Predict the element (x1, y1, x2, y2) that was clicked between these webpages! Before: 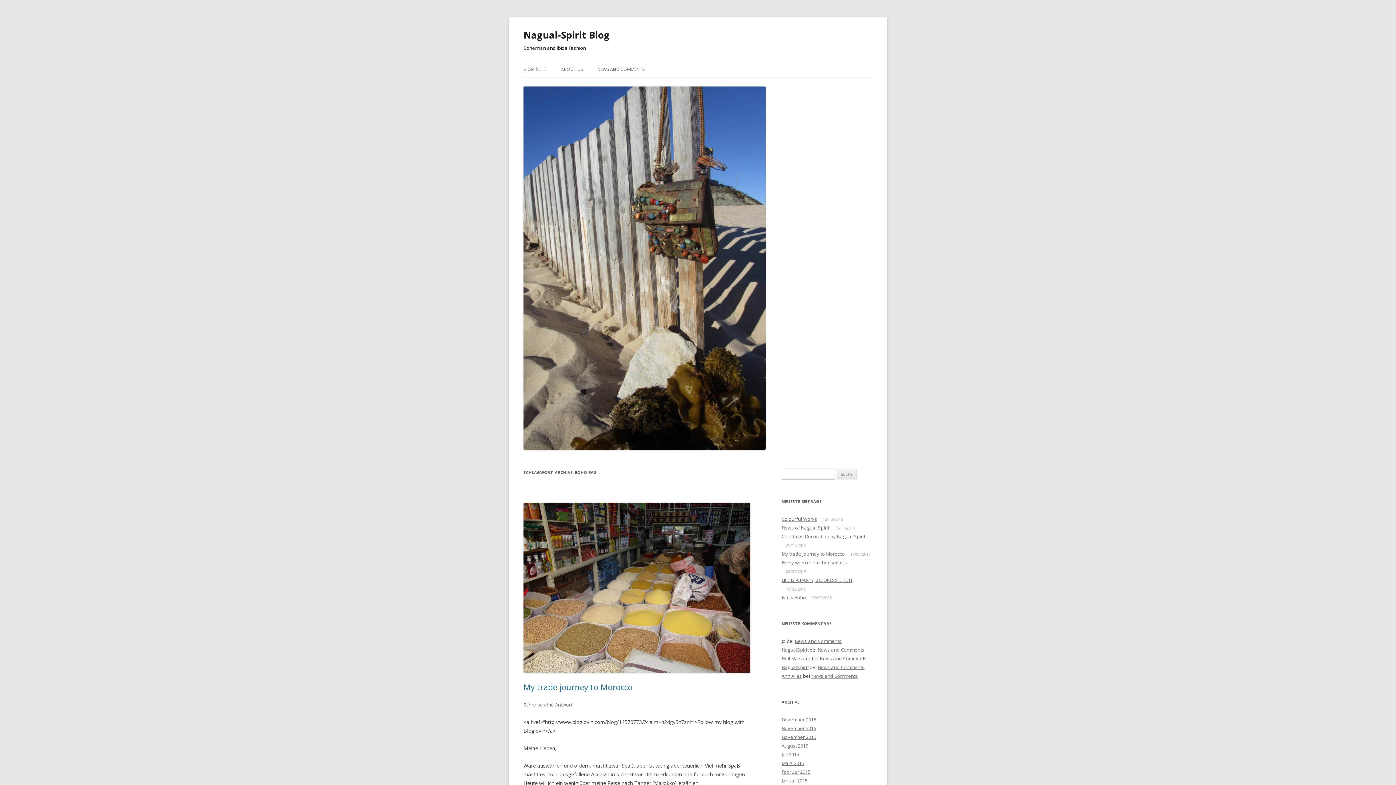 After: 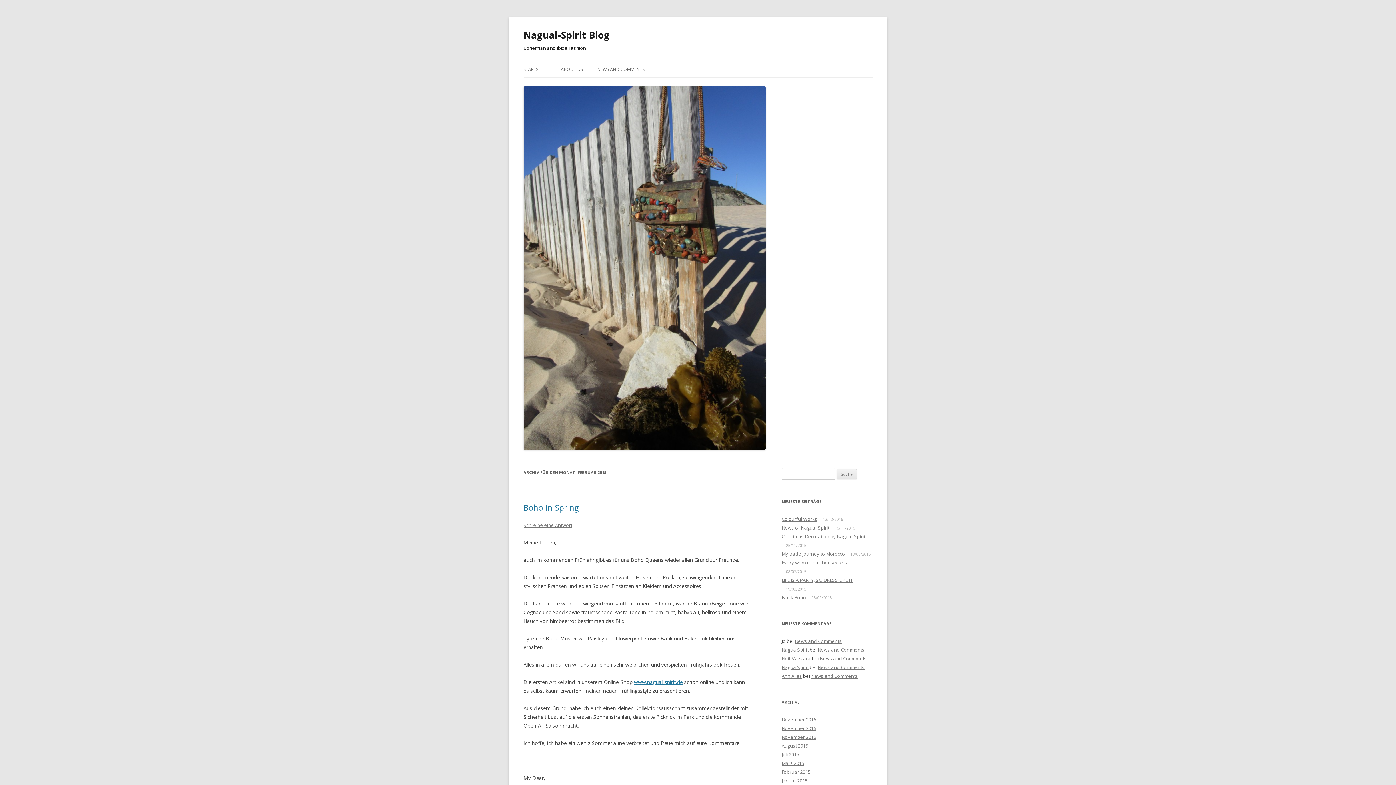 Action: bbox: (781, 769, 810, 775) label: Februar 2015